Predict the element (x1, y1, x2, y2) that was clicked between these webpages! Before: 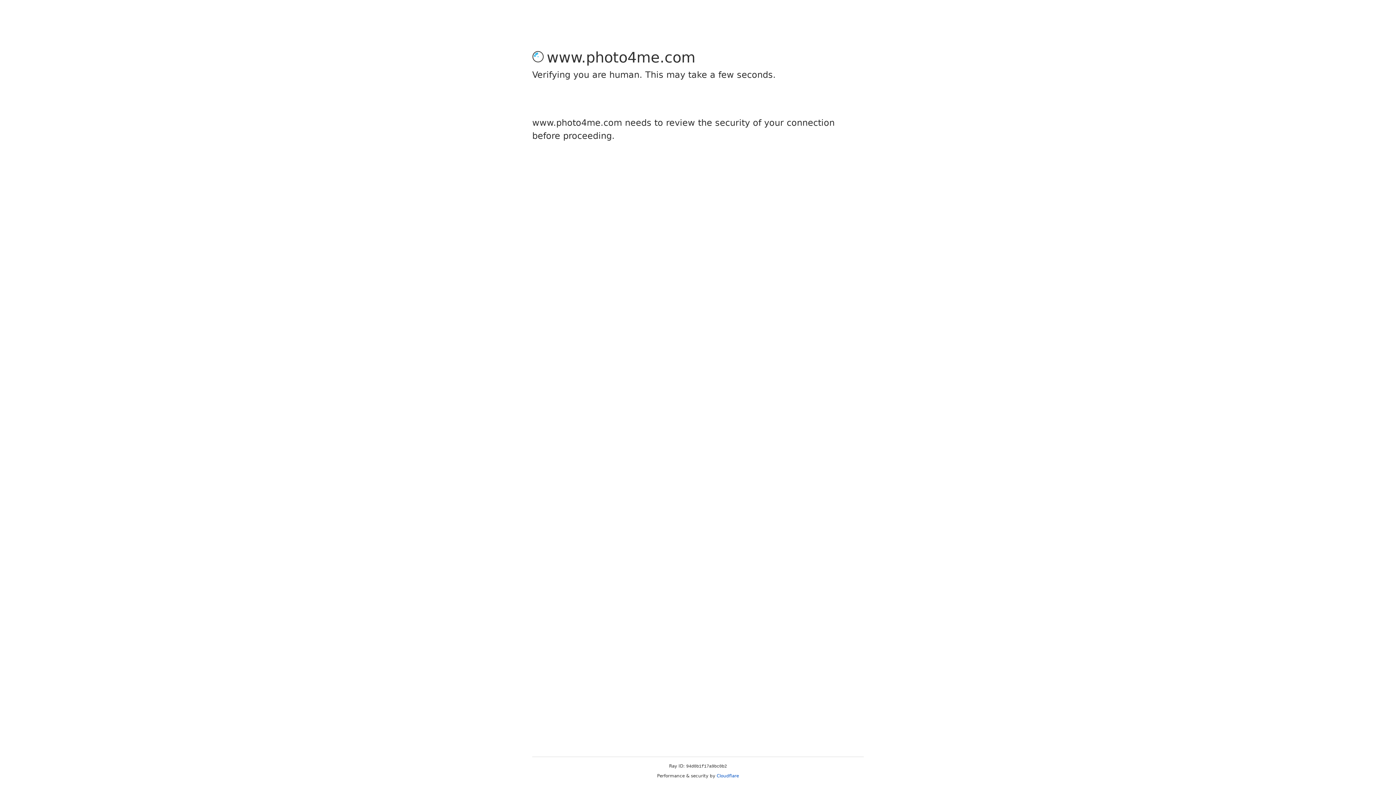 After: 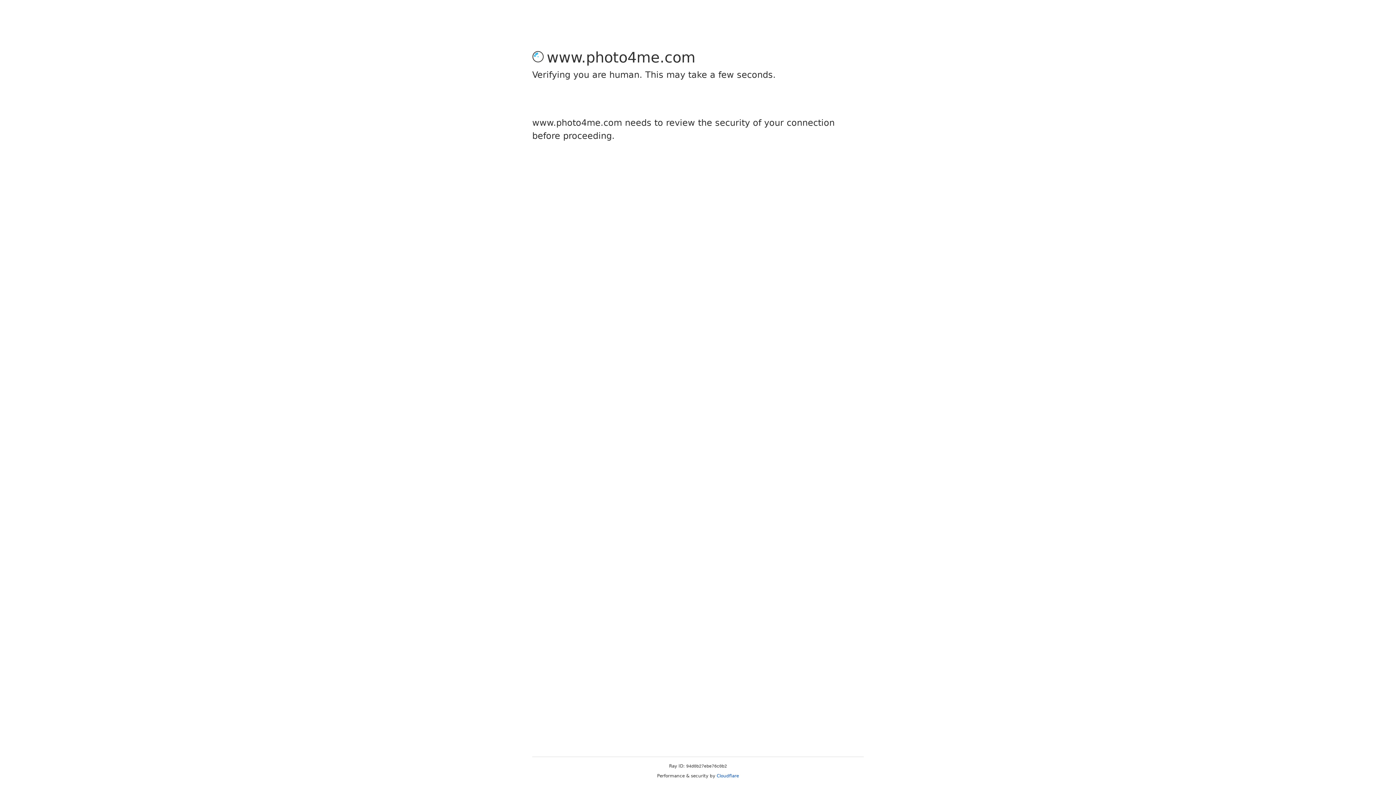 Action: bbox: (716, 773, 739, 778) label: Cloudflare